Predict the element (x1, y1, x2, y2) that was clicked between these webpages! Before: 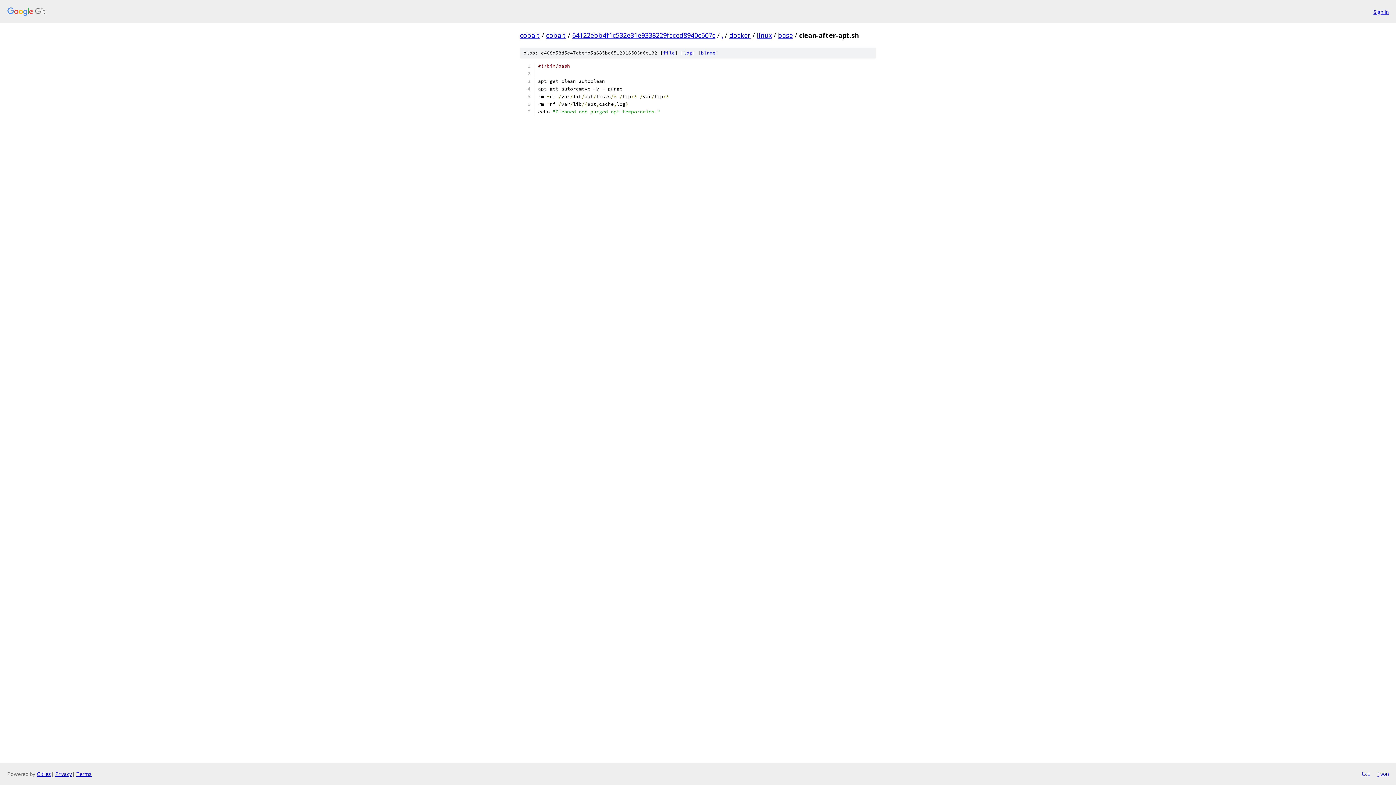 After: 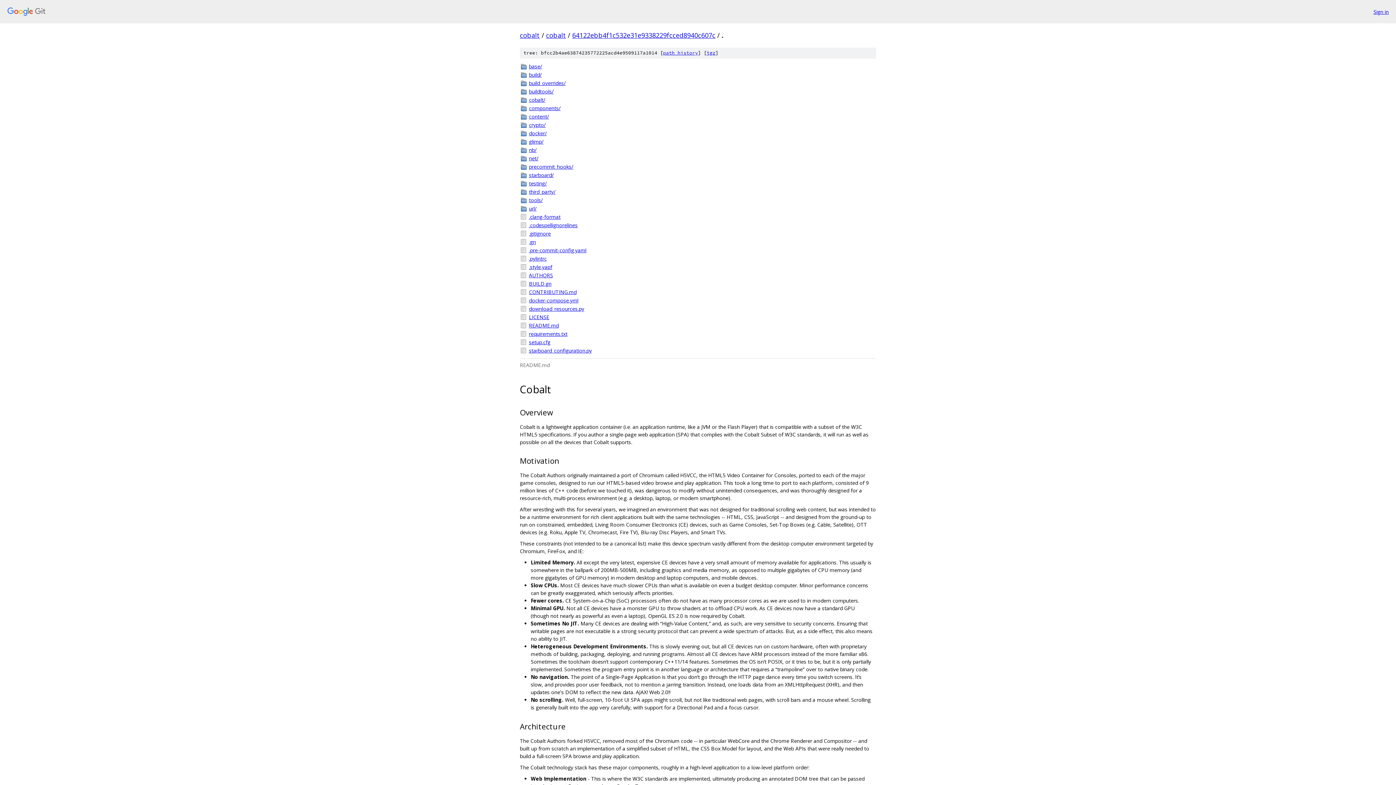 Action: label: . bbox: (721, 30, 723, 39)